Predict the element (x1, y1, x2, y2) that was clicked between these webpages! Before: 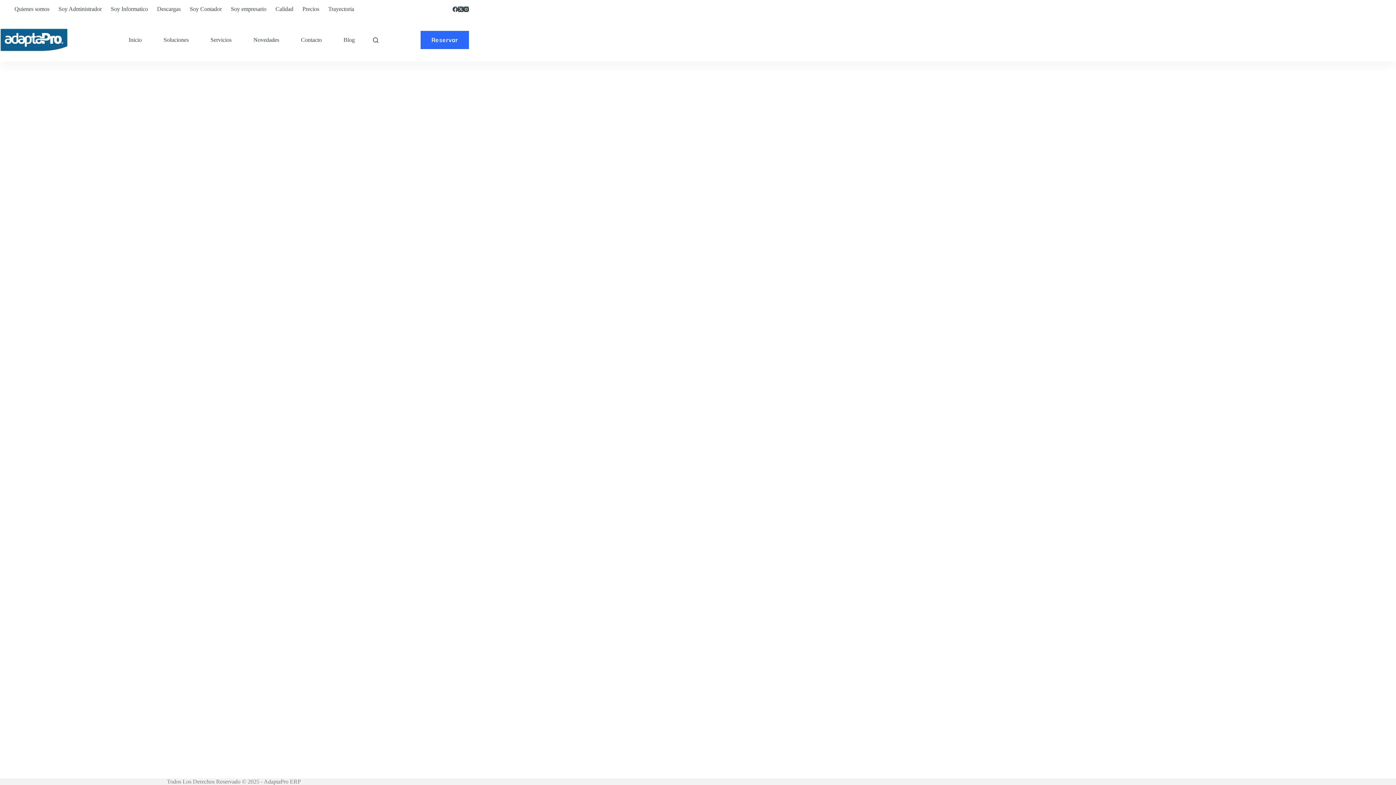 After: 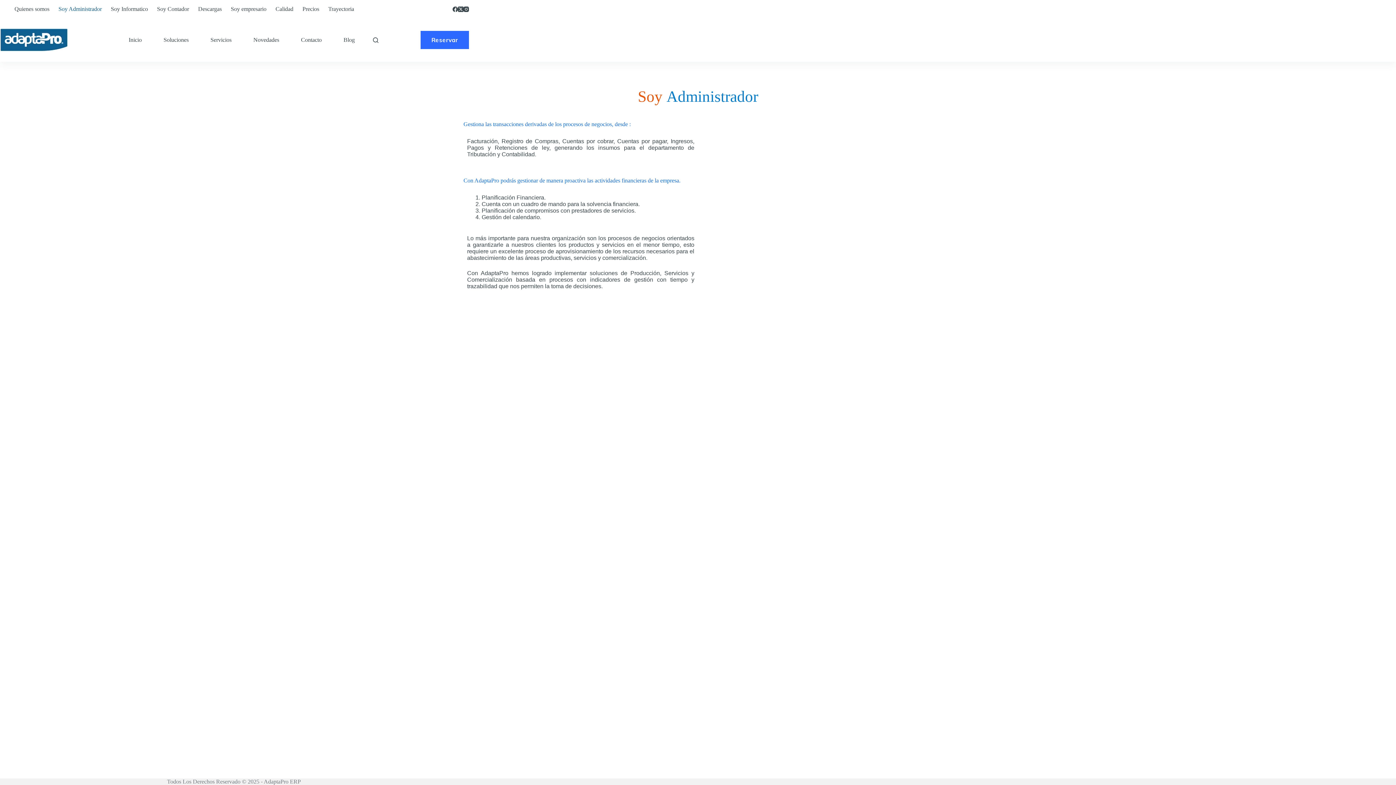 Action: bbox: (54, 0, 106, 18) label: Soy Administrador